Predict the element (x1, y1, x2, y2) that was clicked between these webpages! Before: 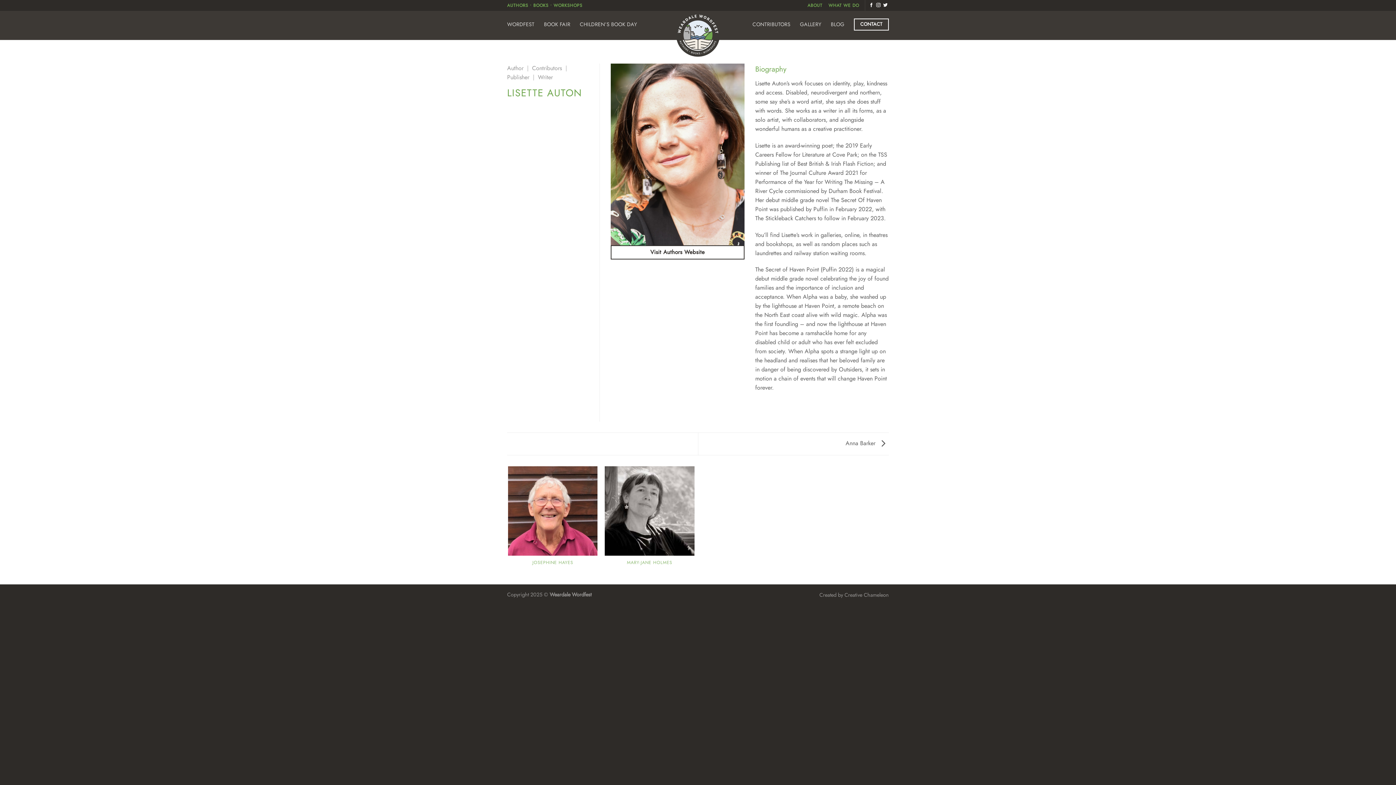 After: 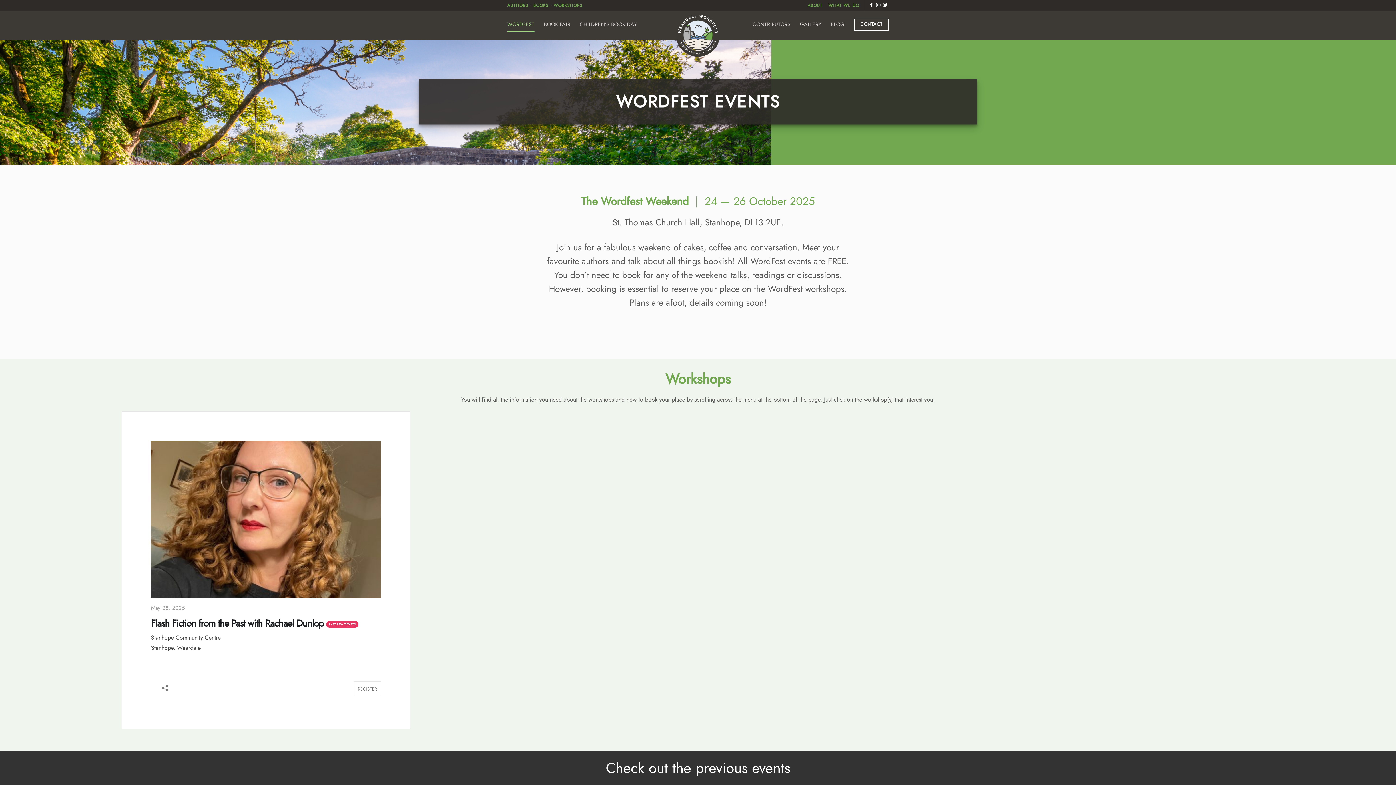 Action: label: WORDFEST bbox: (507, 16, 534, 32)